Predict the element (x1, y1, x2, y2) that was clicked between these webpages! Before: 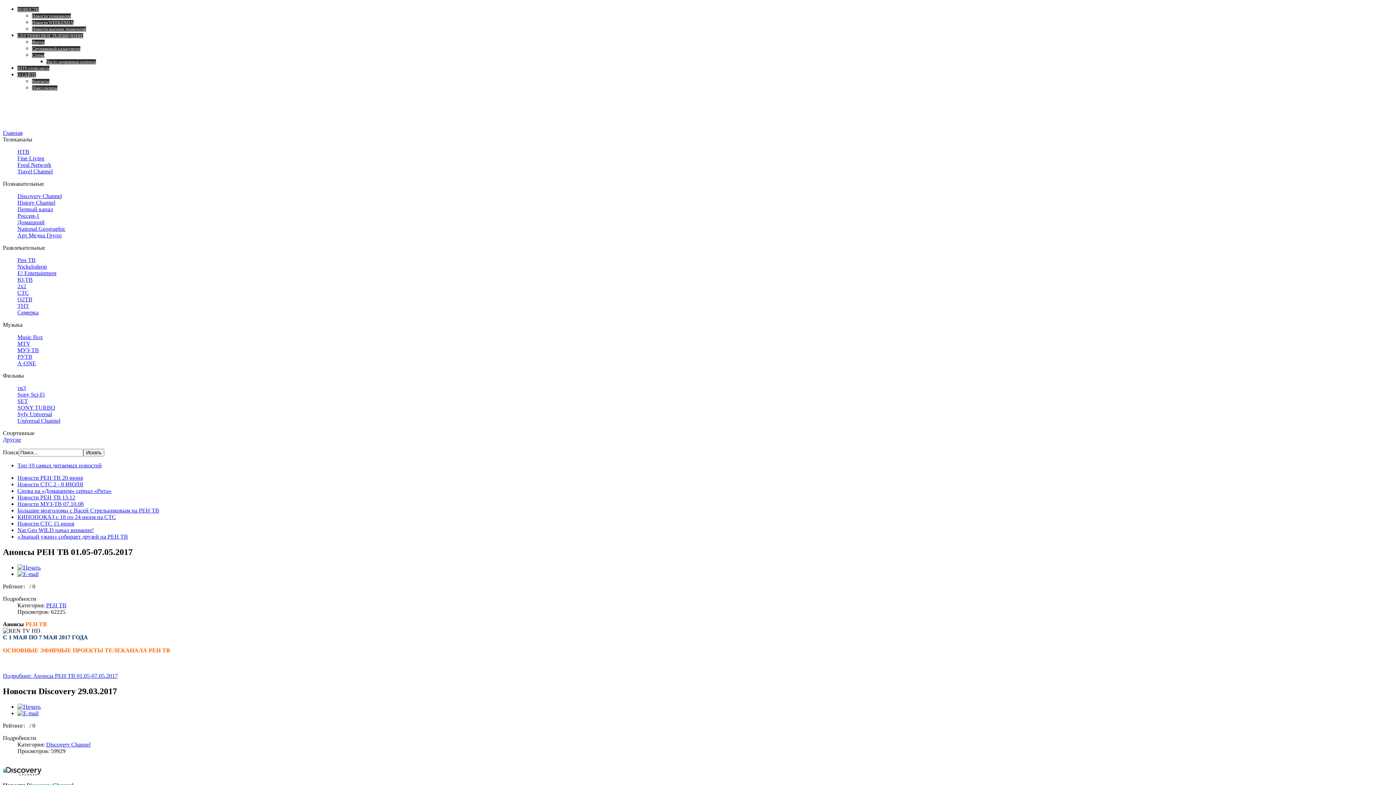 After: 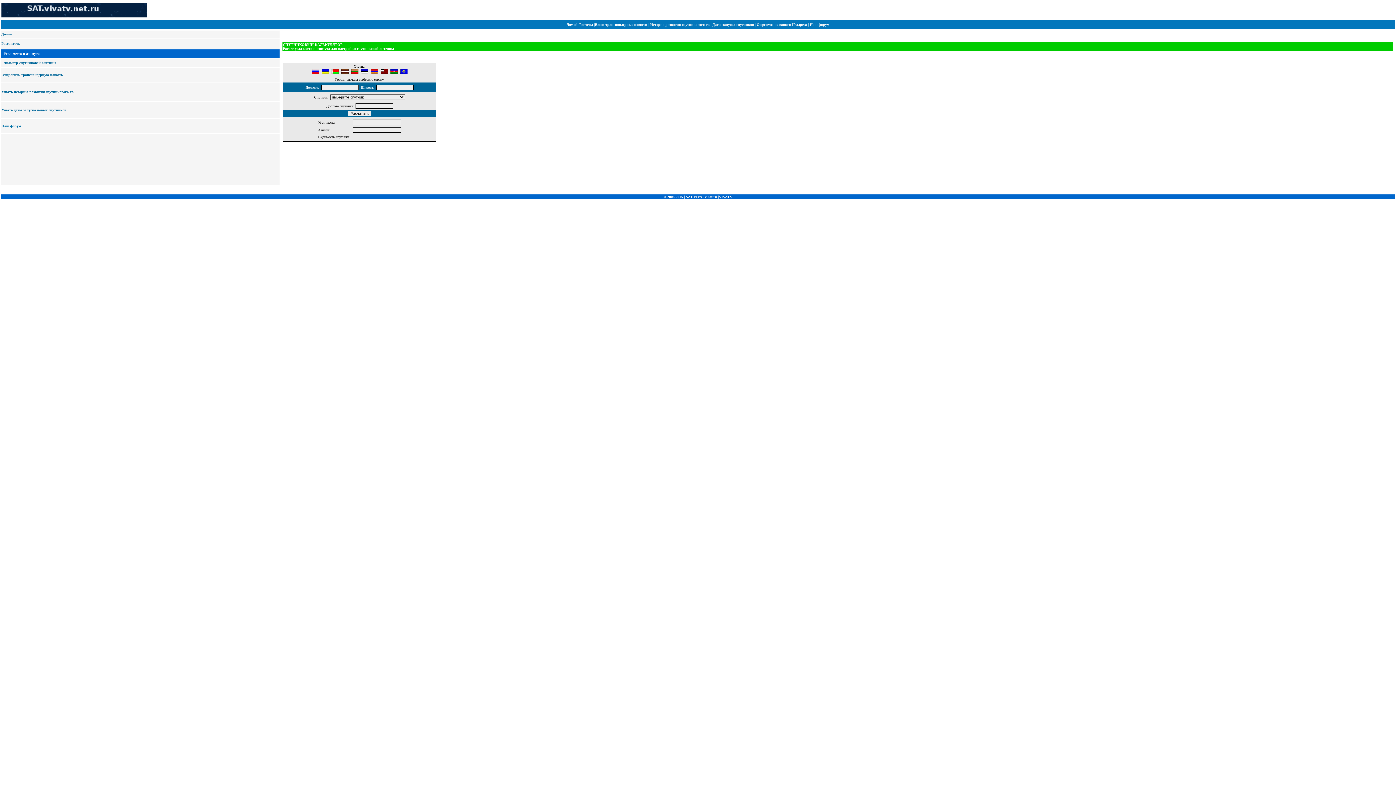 Action: label: Спутниковый калькулятор bbox: (32, 46, 80, 51)